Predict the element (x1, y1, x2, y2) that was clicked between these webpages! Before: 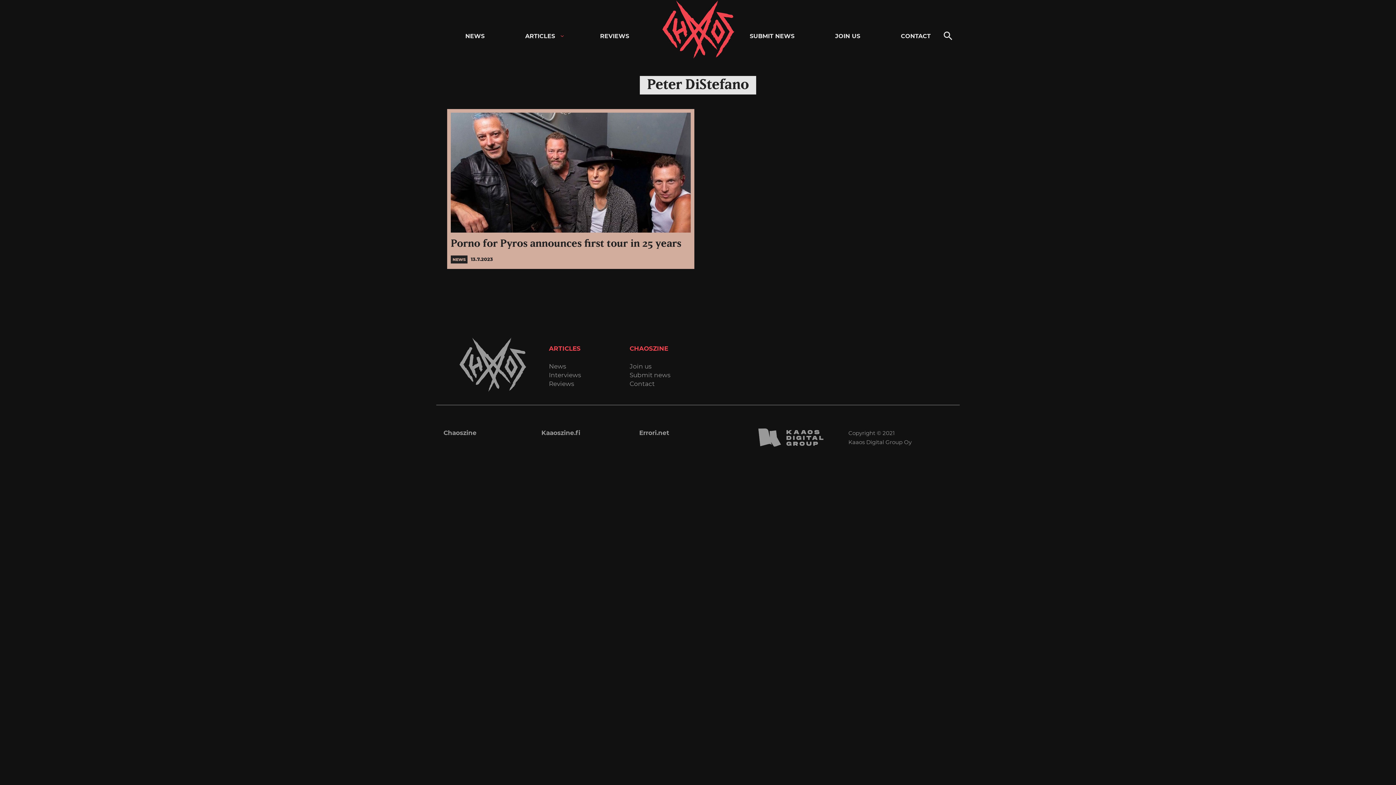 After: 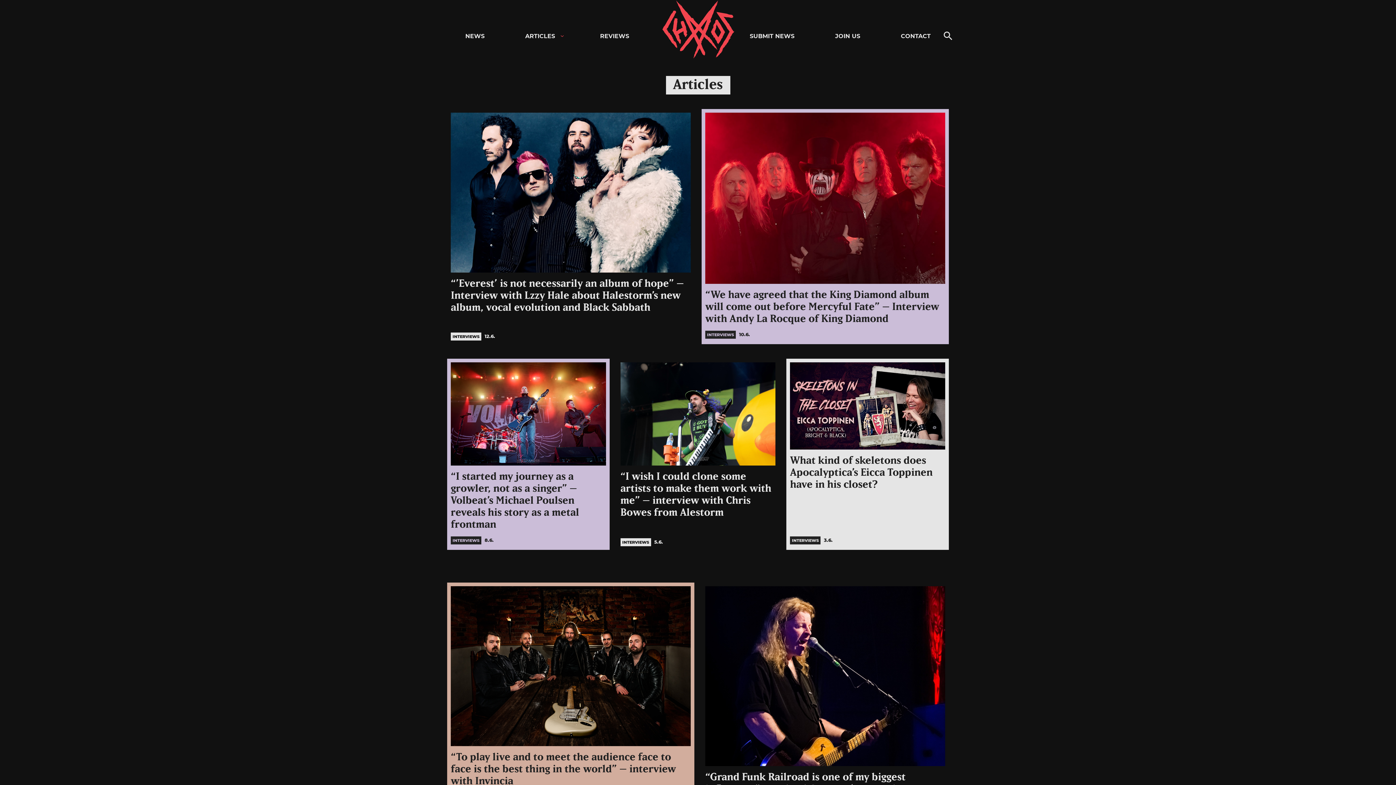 Action: label: ARTICLES bbox: (518, 29, 560, 43)